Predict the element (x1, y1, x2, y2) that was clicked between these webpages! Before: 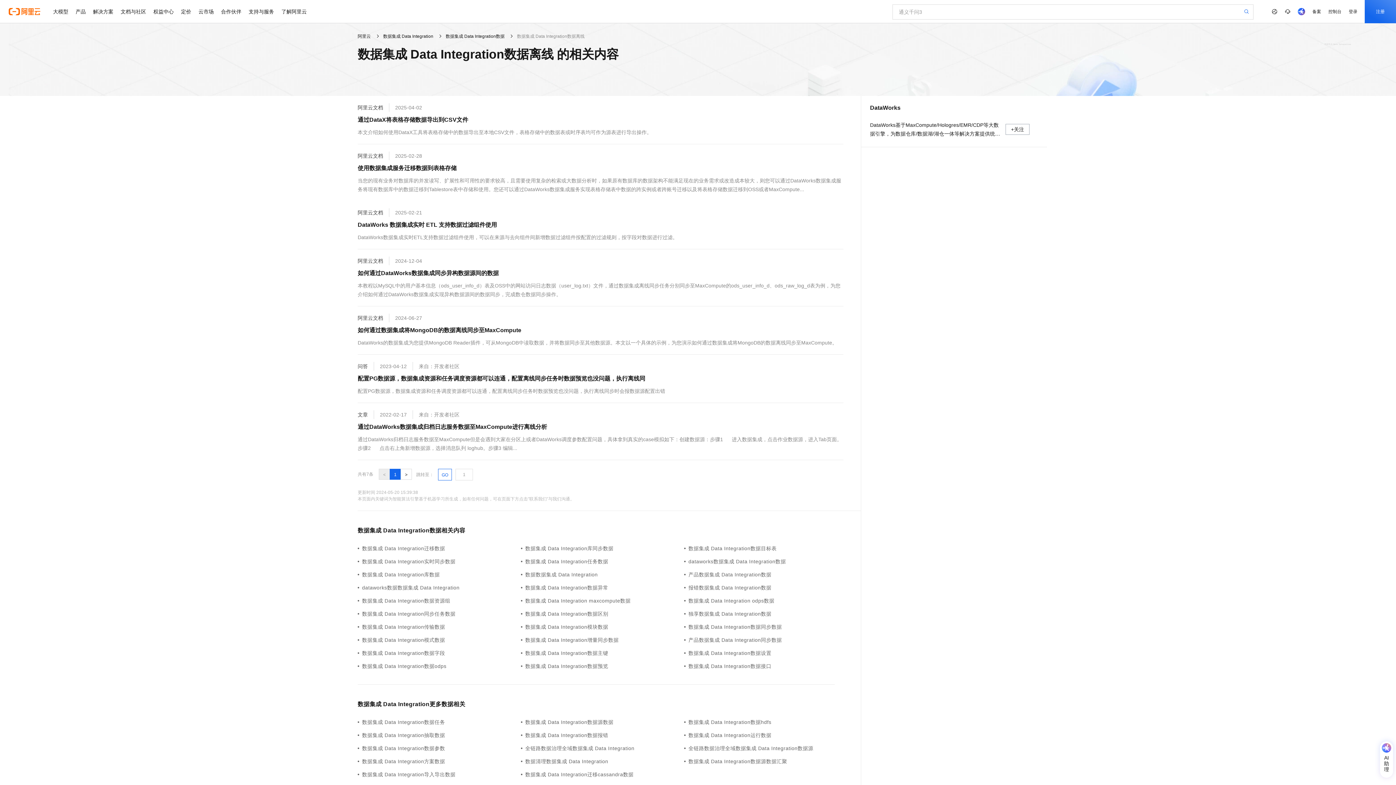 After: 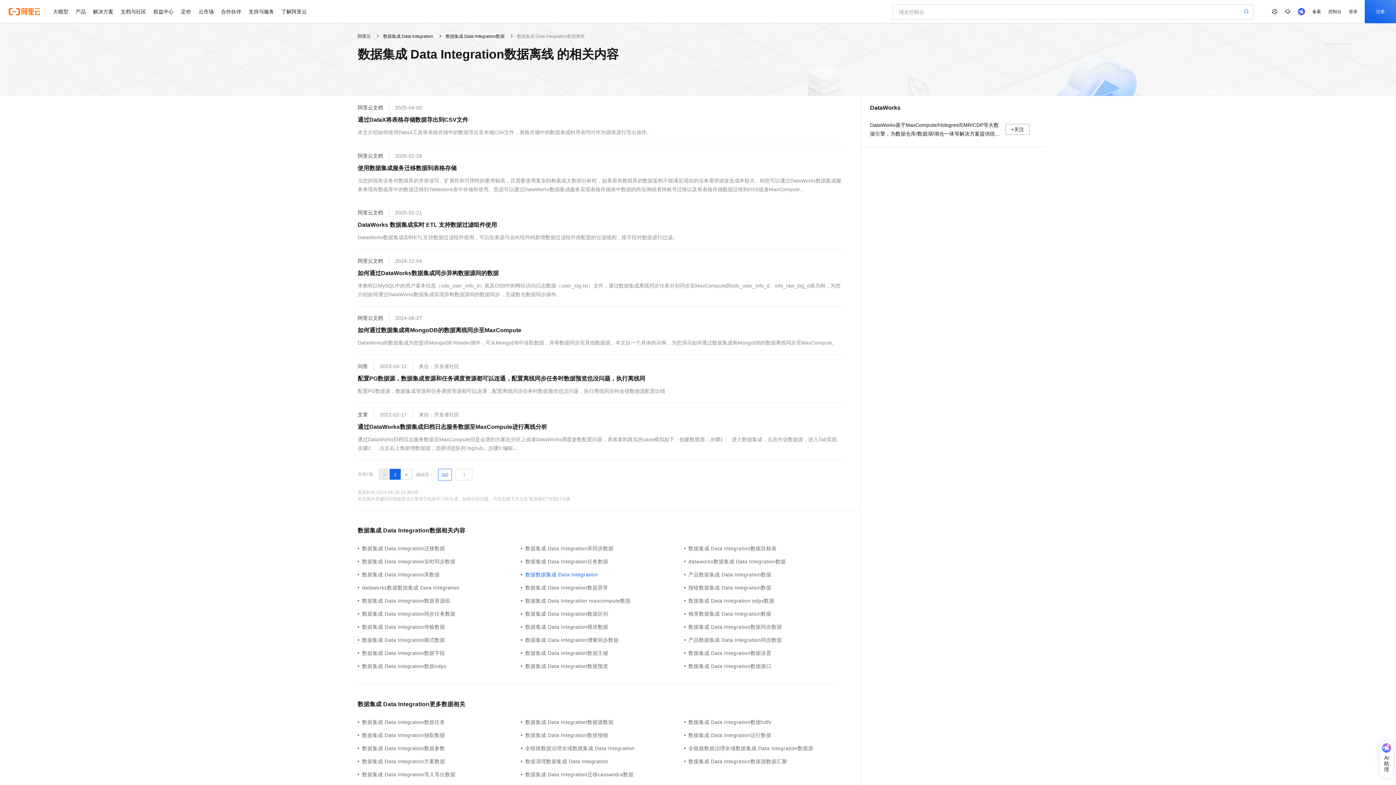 Action: bbox: (521, 570, 684, 578) label: 数据数据集成 Data Integration